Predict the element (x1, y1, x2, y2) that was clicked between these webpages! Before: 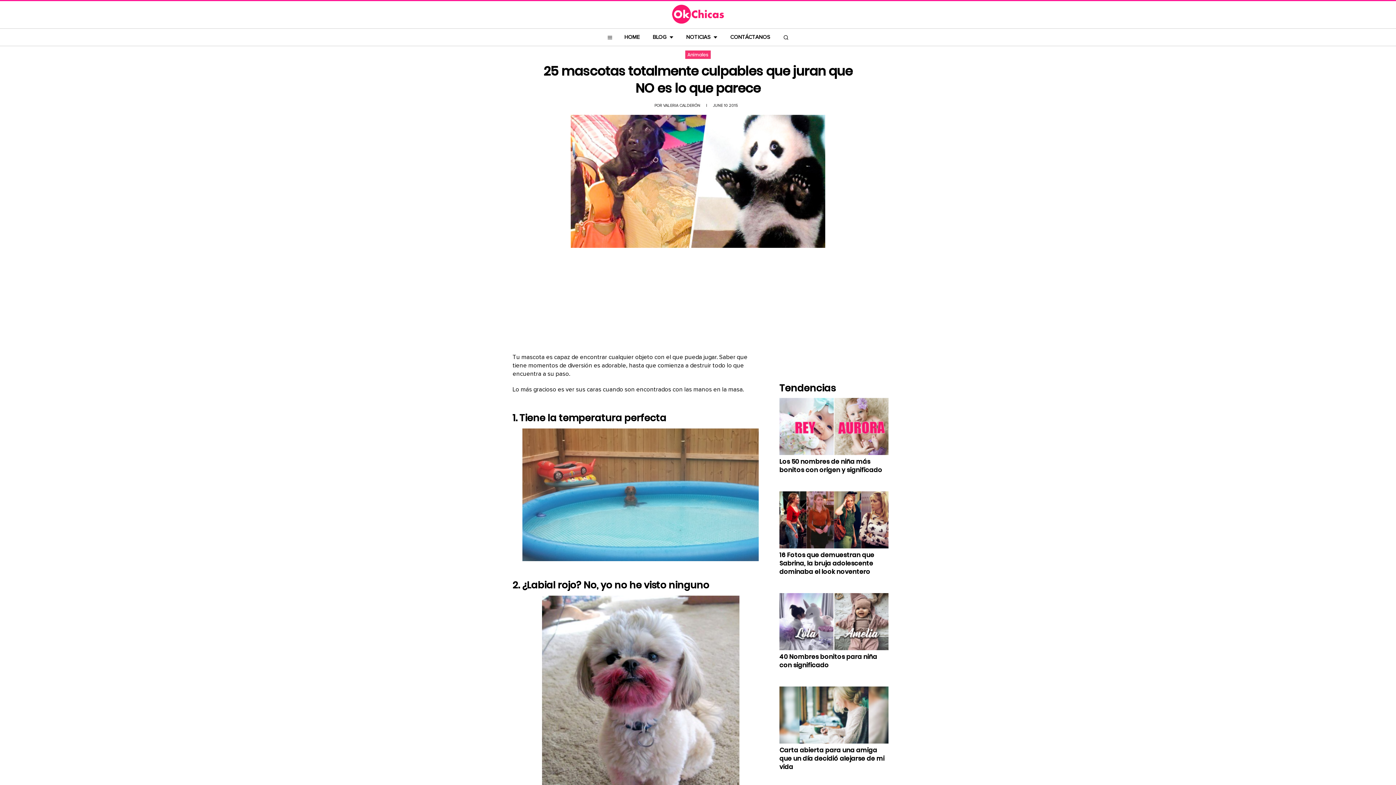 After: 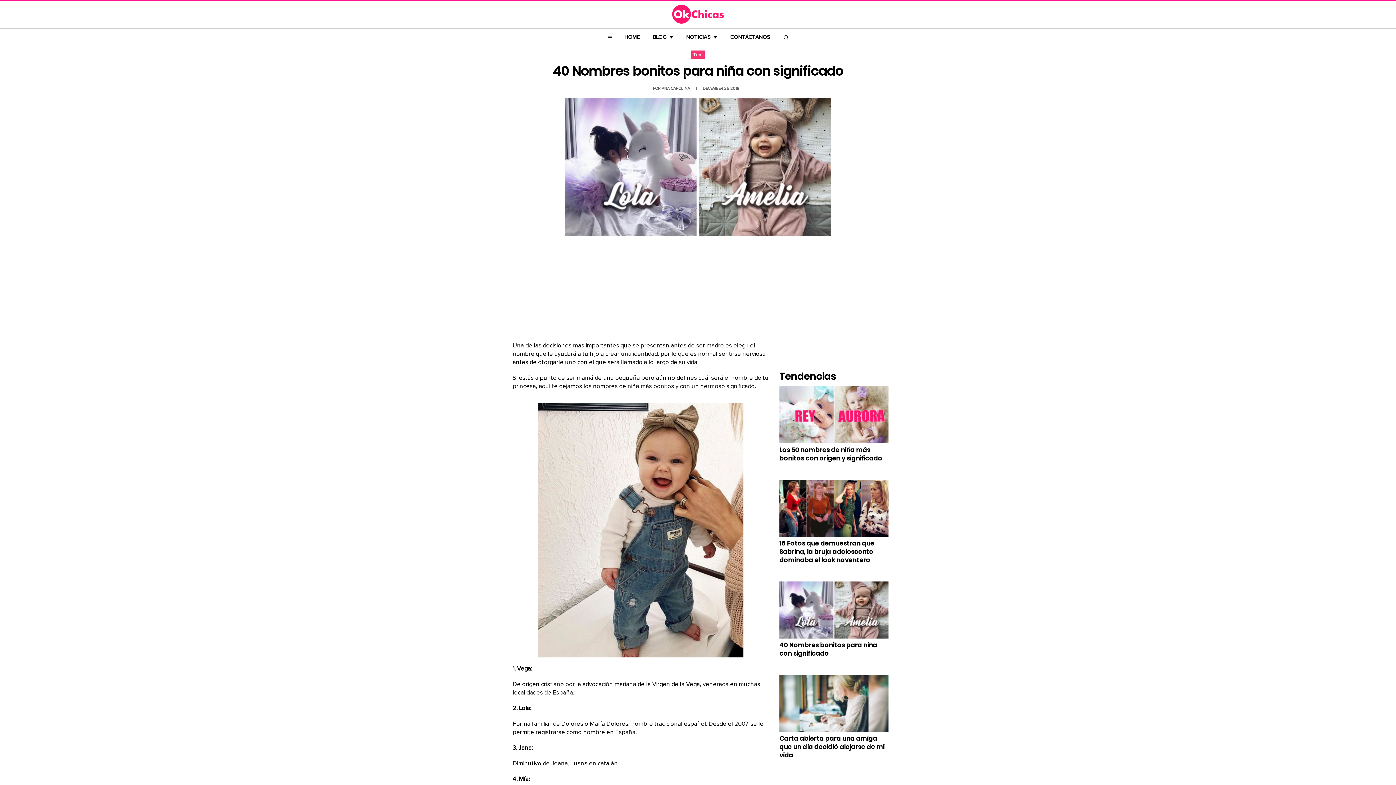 Action: bbox: (779, 593, 888, 653)